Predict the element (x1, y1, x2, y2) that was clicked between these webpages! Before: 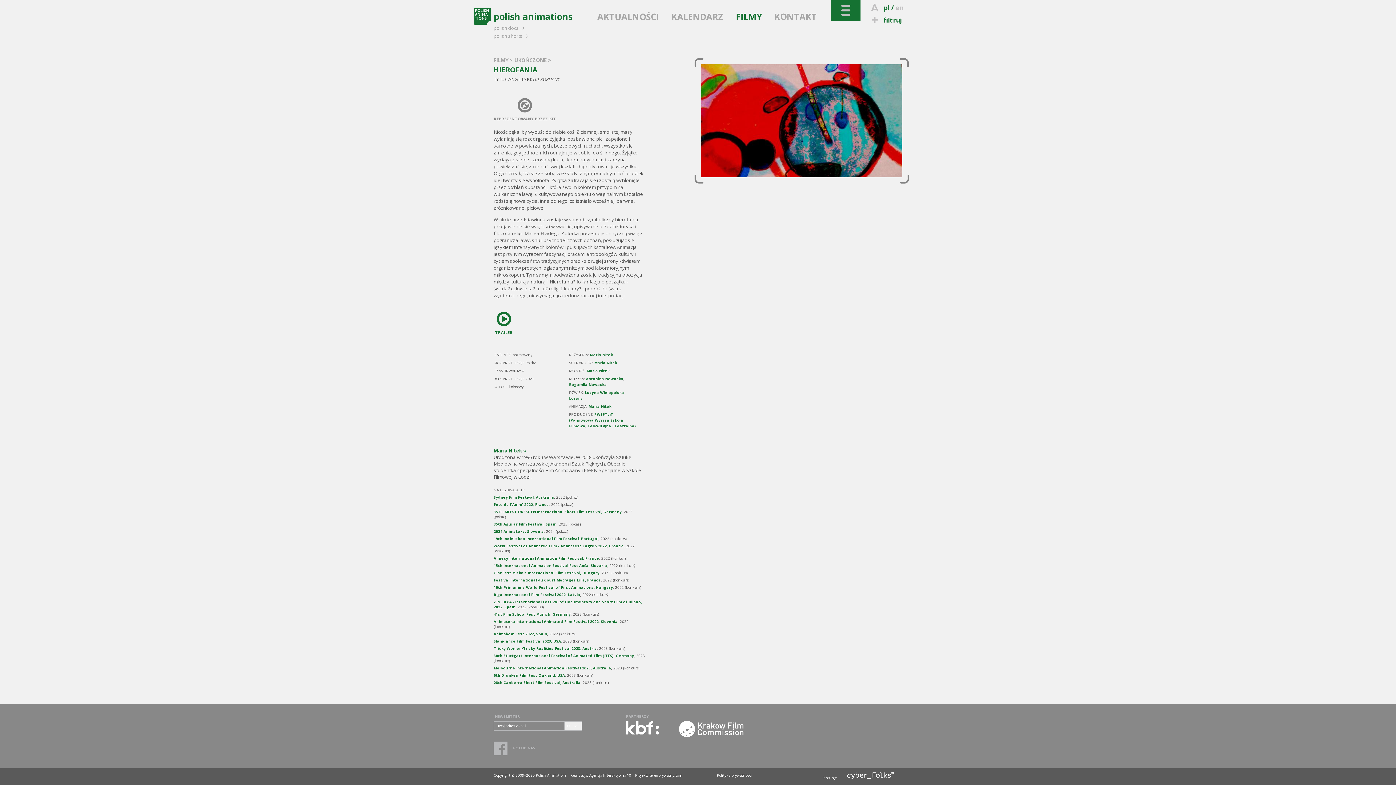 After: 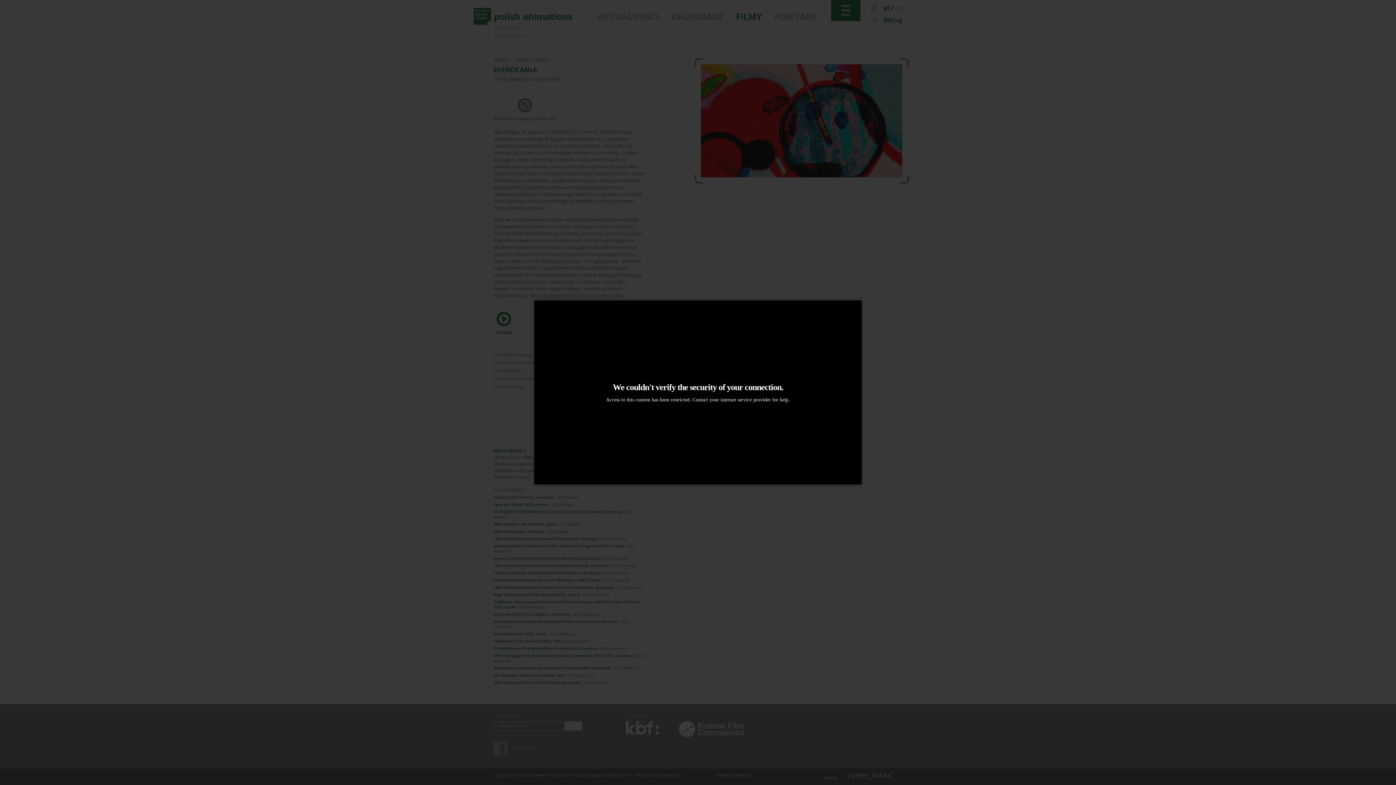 Action: label: TRAILER bbox: (493, 308, 514, 335)